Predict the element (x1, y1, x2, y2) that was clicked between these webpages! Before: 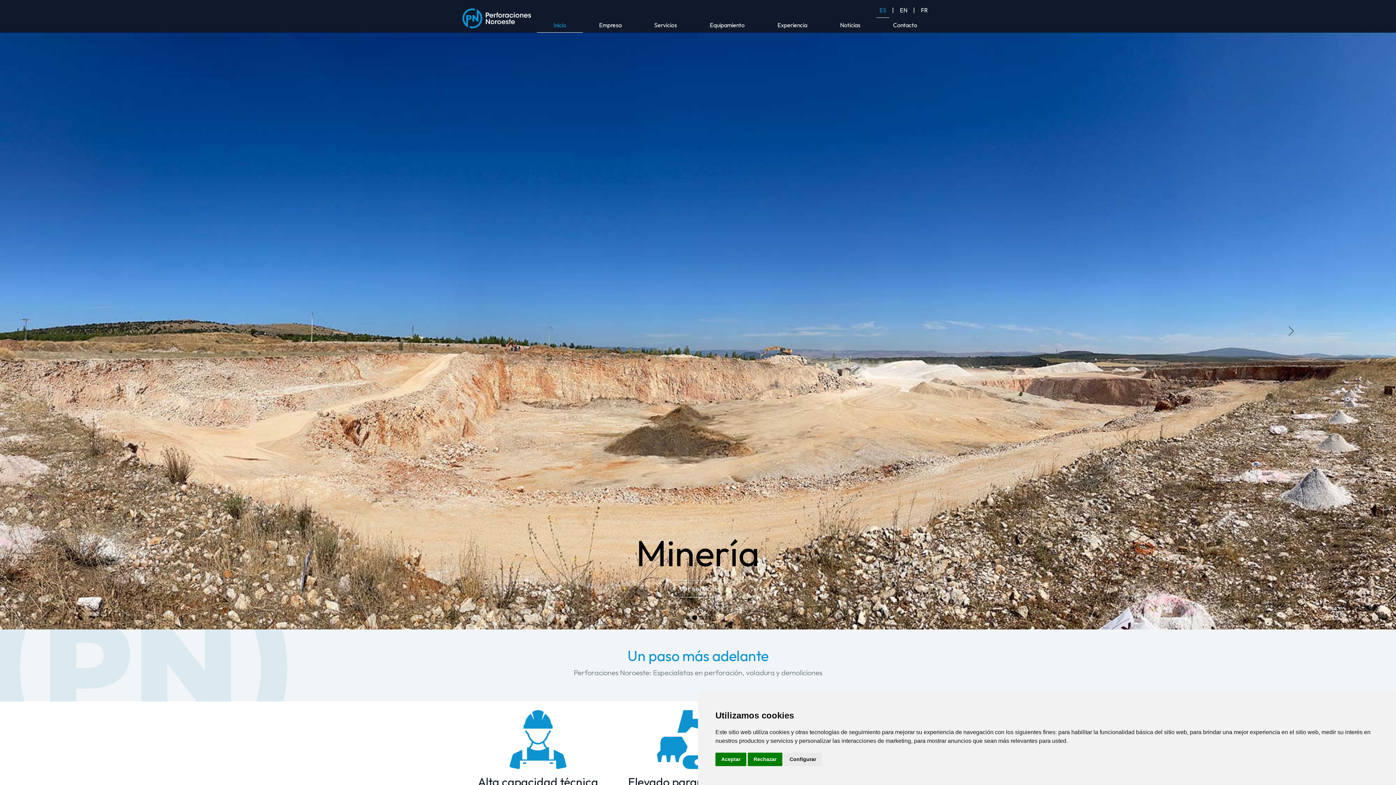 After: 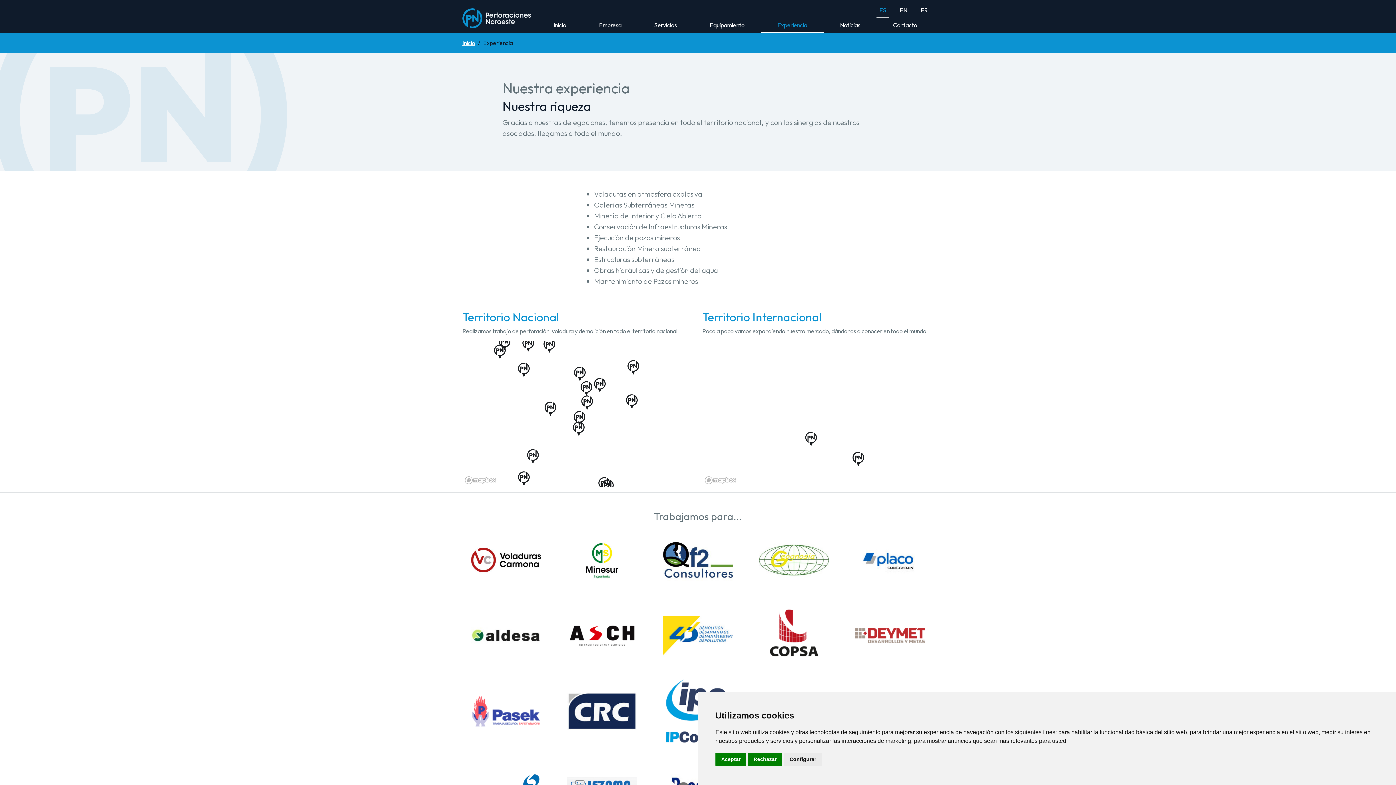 Action: label: Experiencia bbox: (761, 17, 823, 32)